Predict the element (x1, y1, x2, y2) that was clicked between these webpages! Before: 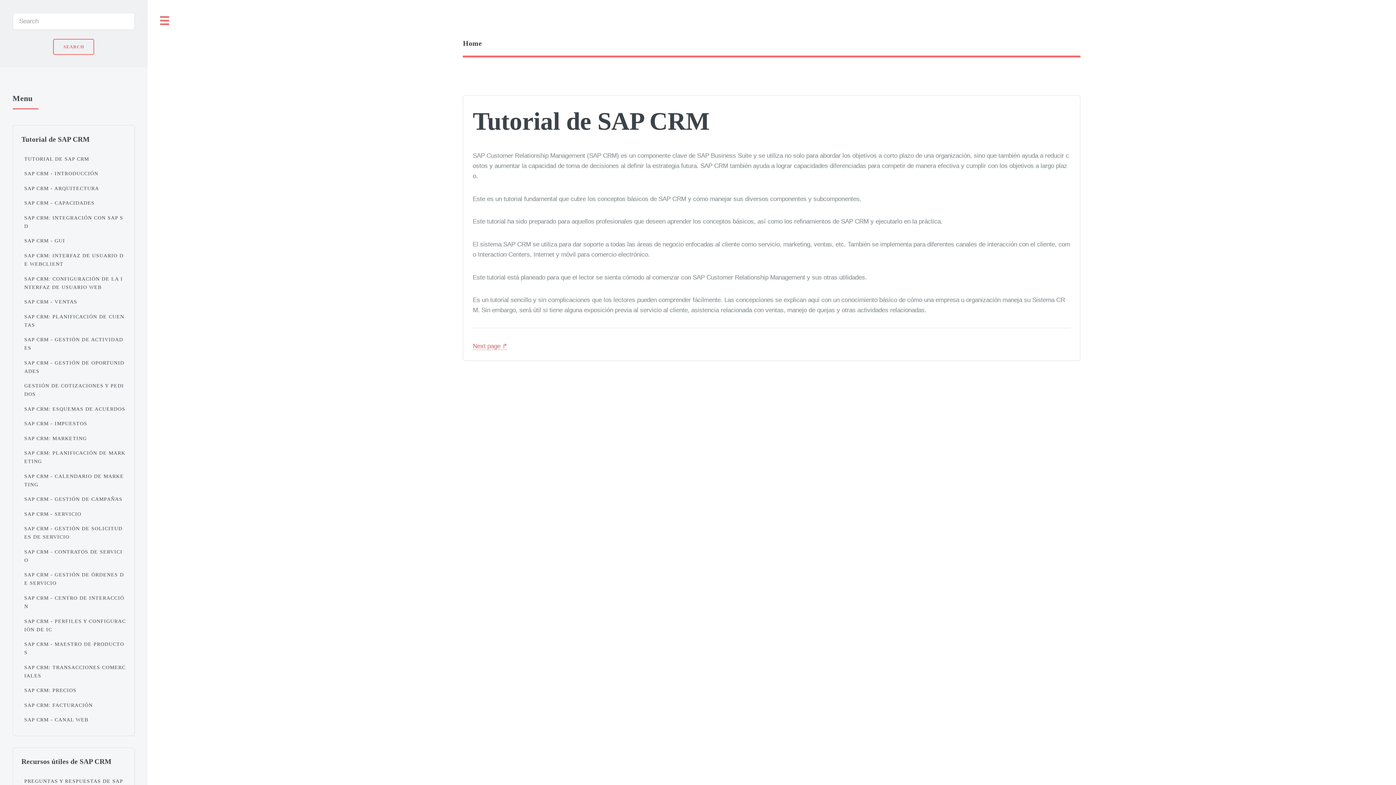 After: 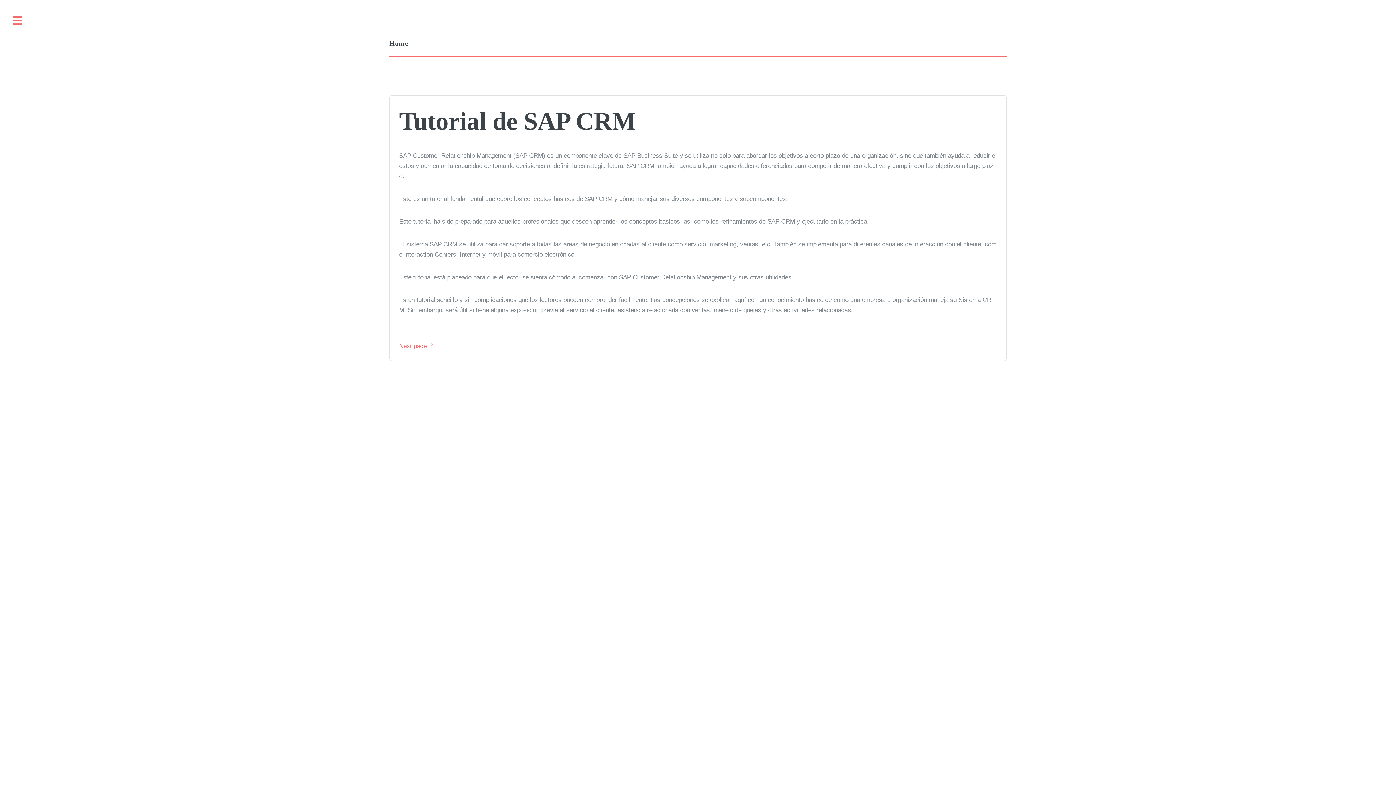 Action: label: Toggle bbox: (147, 0, 181, 42)